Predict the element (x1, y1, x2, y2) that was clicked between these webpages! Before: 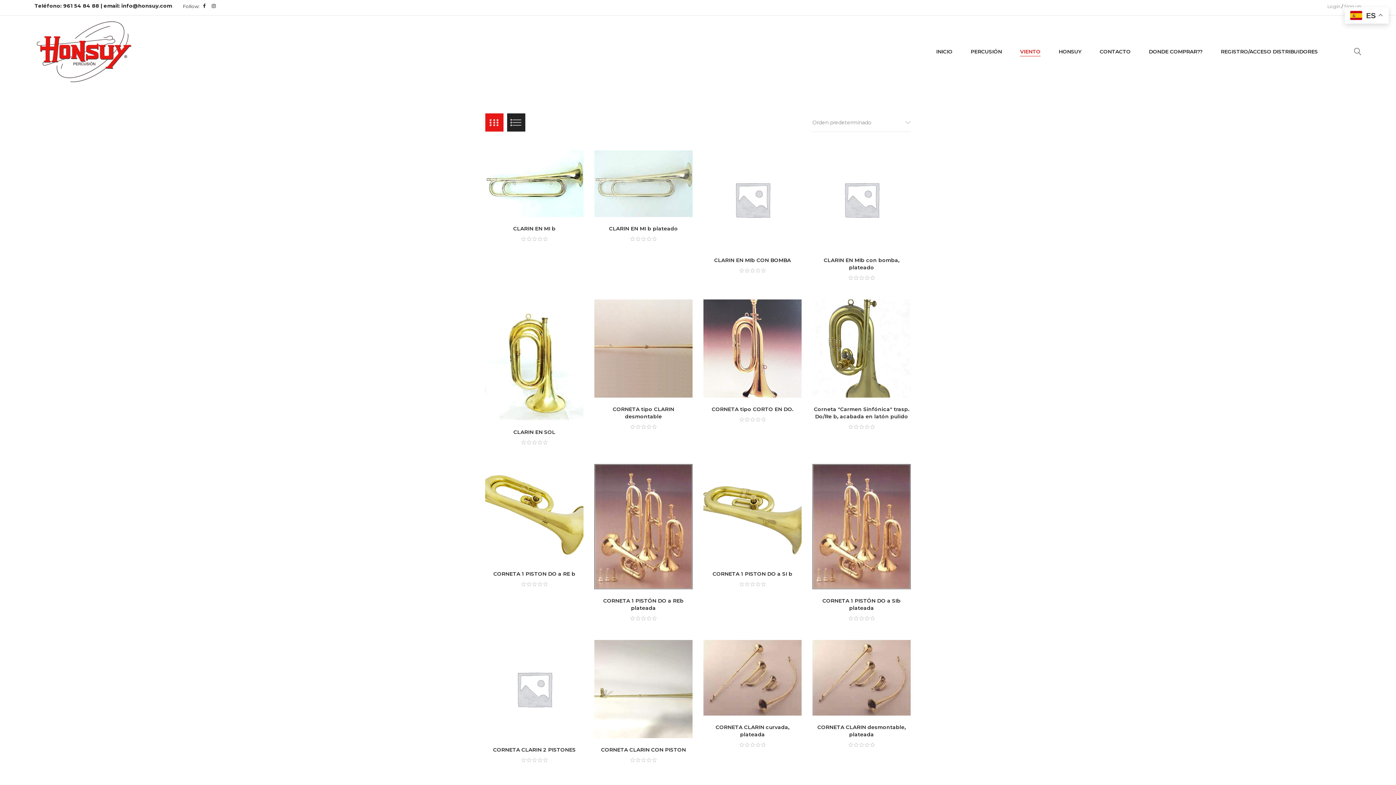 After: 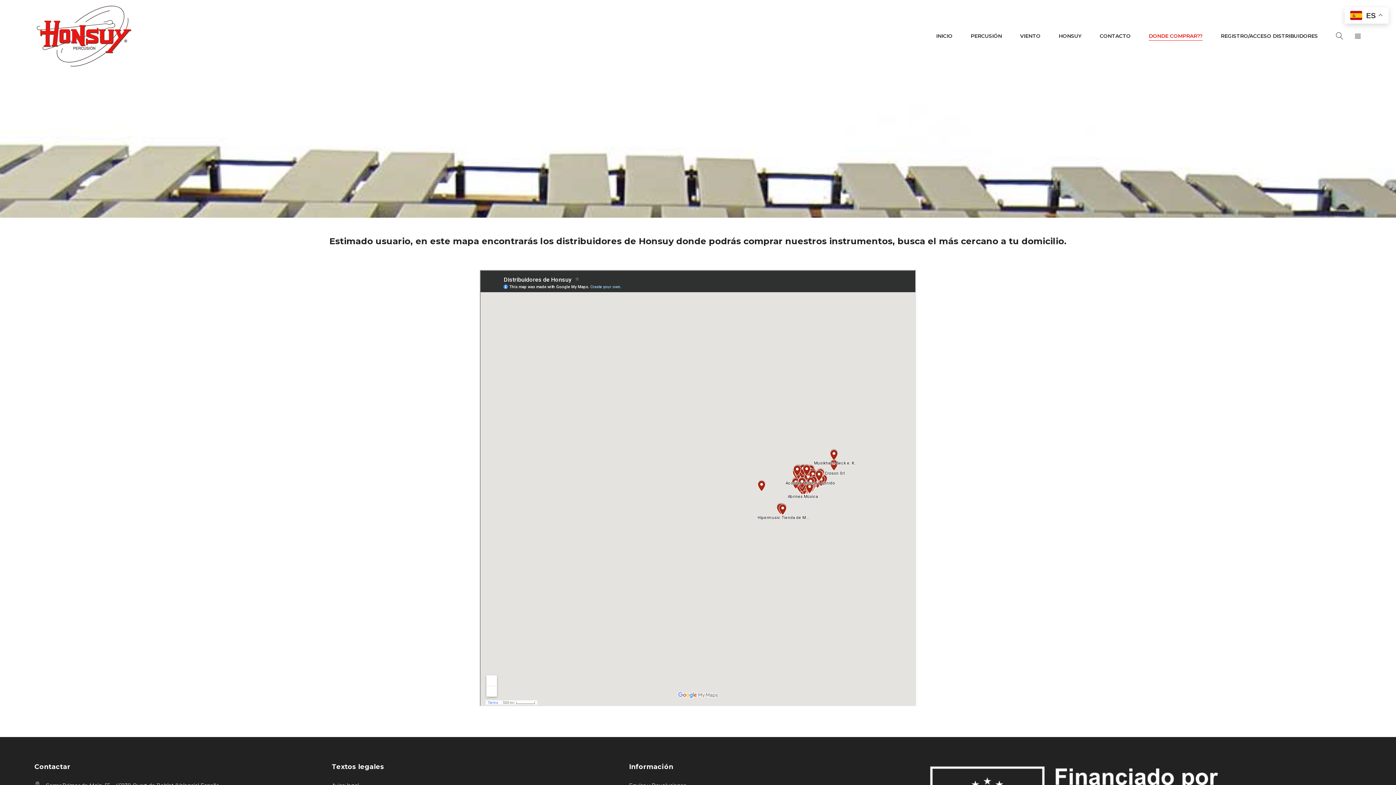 Action: label: DONDE COMPRAR?? bbox: (1149, 42, 1202, 60)